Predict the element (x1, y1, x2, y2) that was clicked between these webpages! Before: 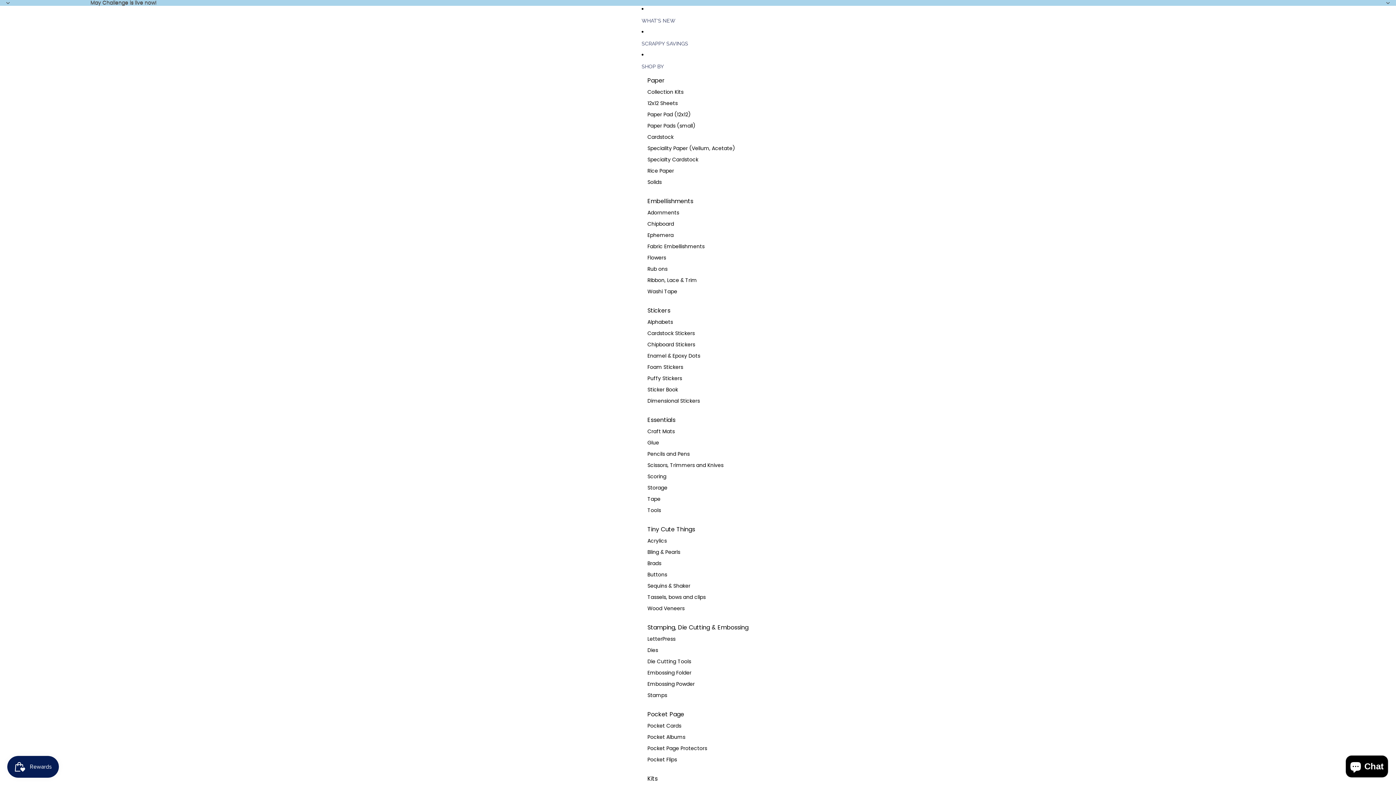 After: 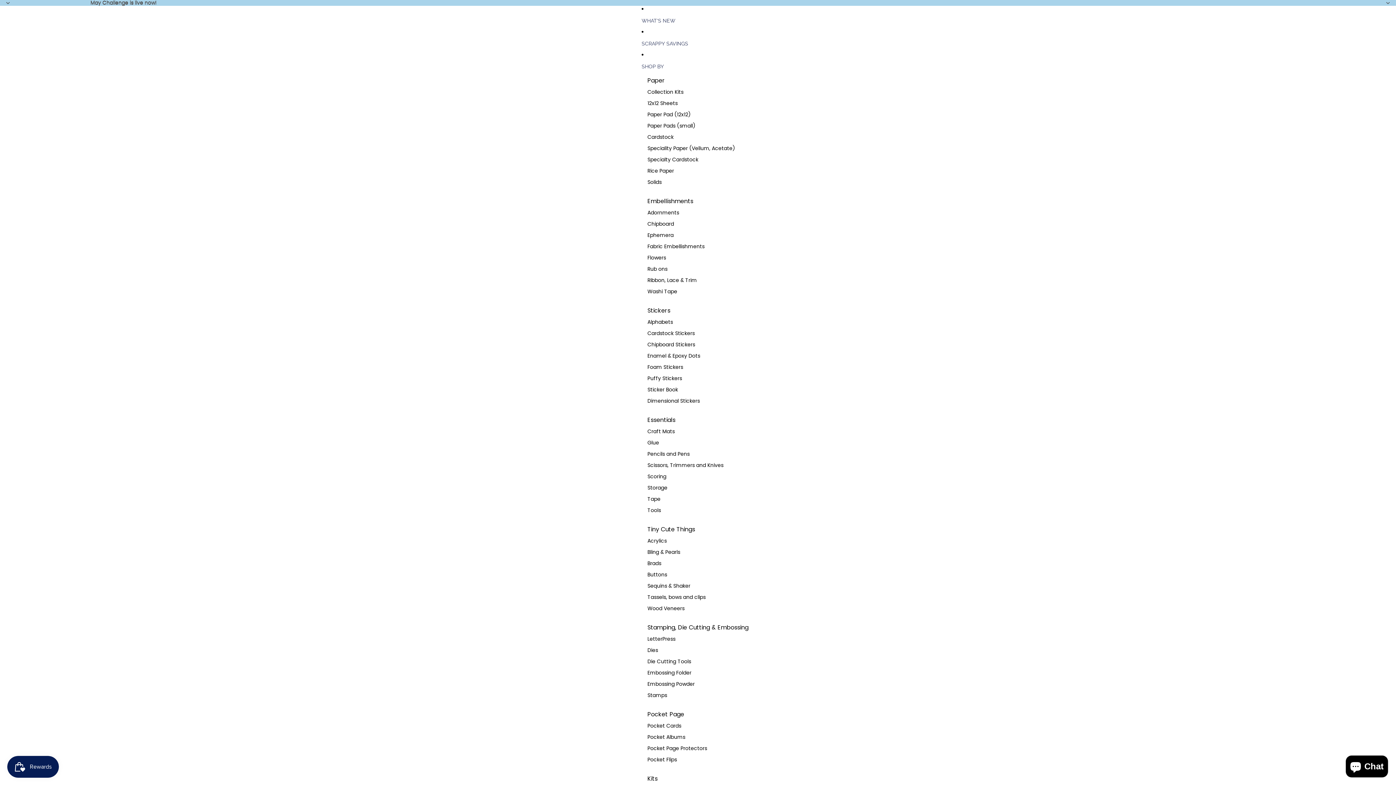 Action: bbox: (647, 471, 666, 482) label: Scoring